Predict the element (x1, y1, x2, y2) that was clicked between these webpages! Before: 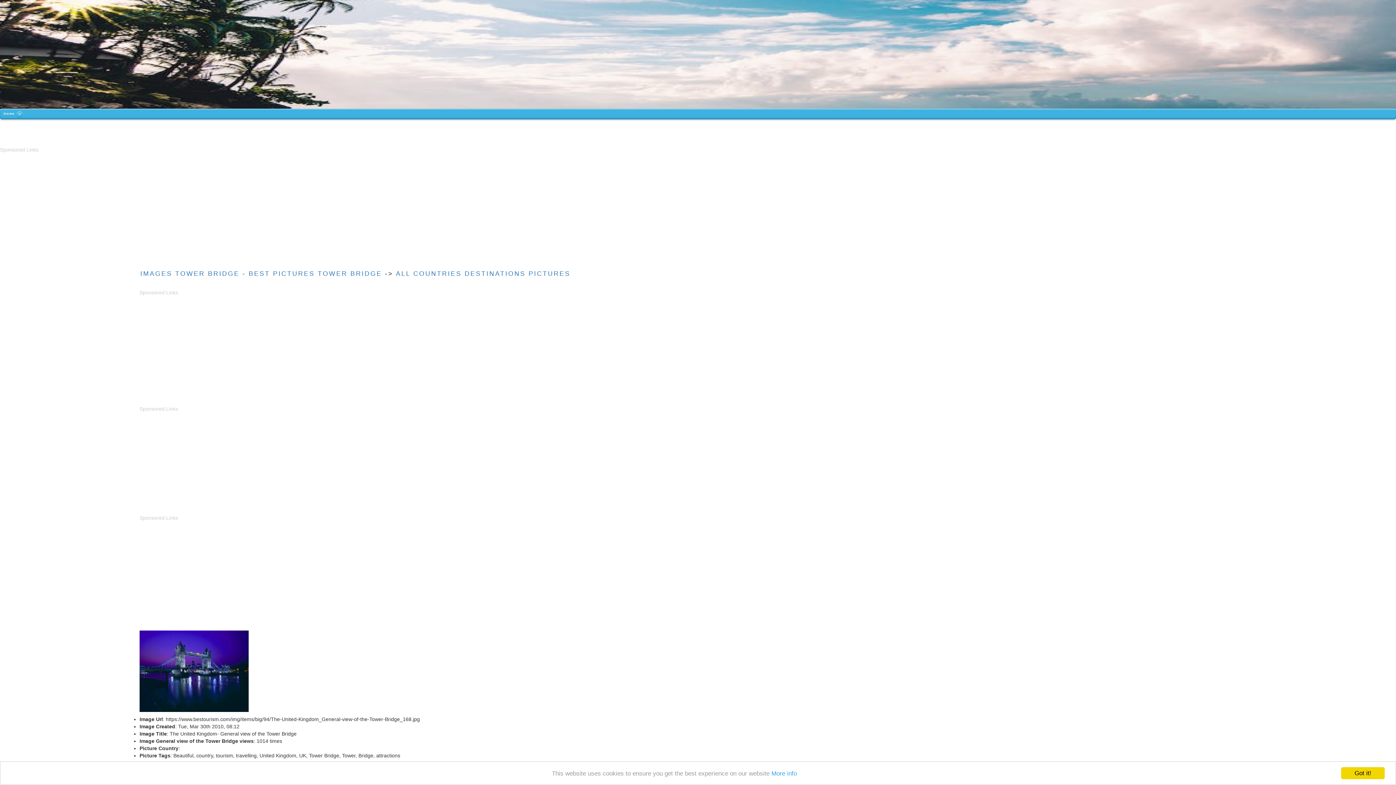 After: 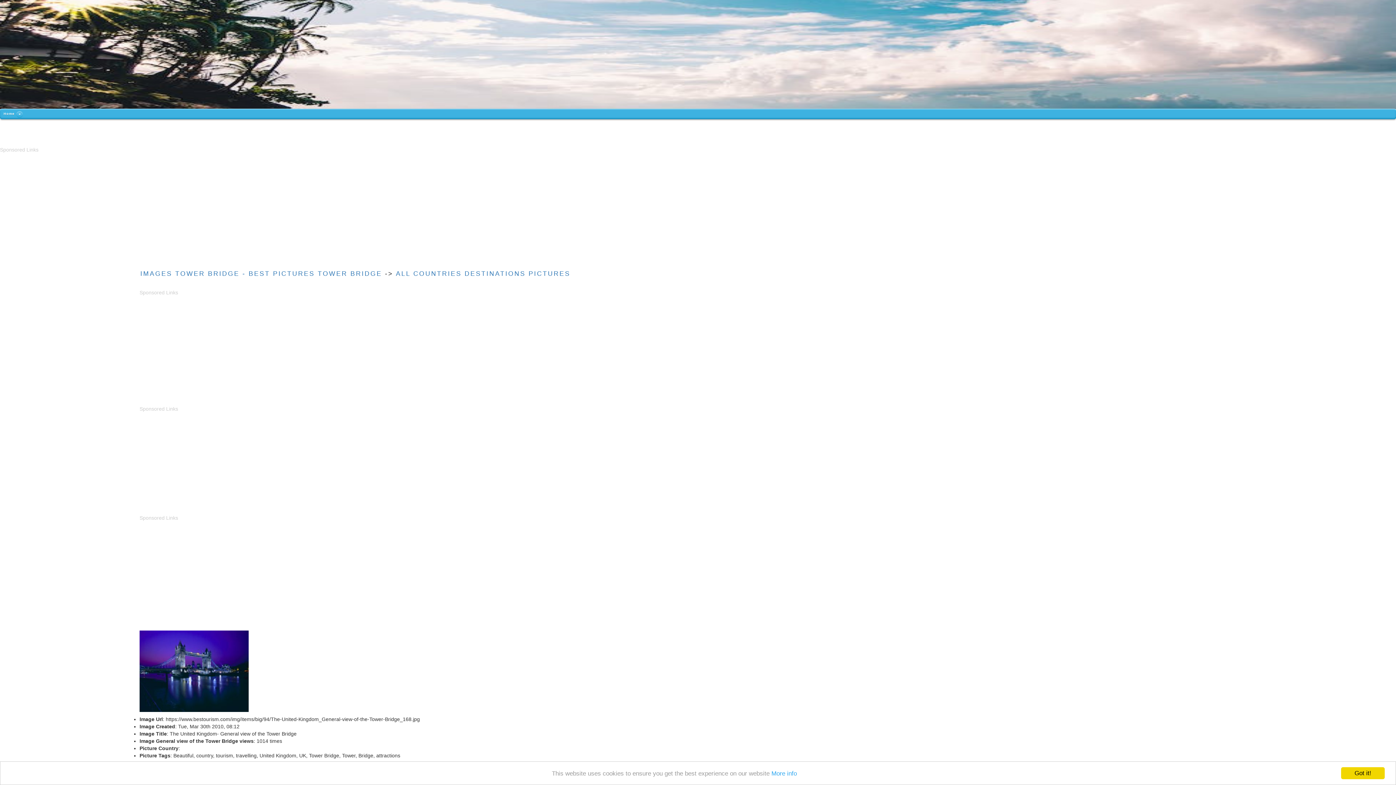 Action: bbox: (140, 270, 385, 277) label: IMAGES TOWER BRIDGE - BEST PICTURES TOWER BRIDGE 